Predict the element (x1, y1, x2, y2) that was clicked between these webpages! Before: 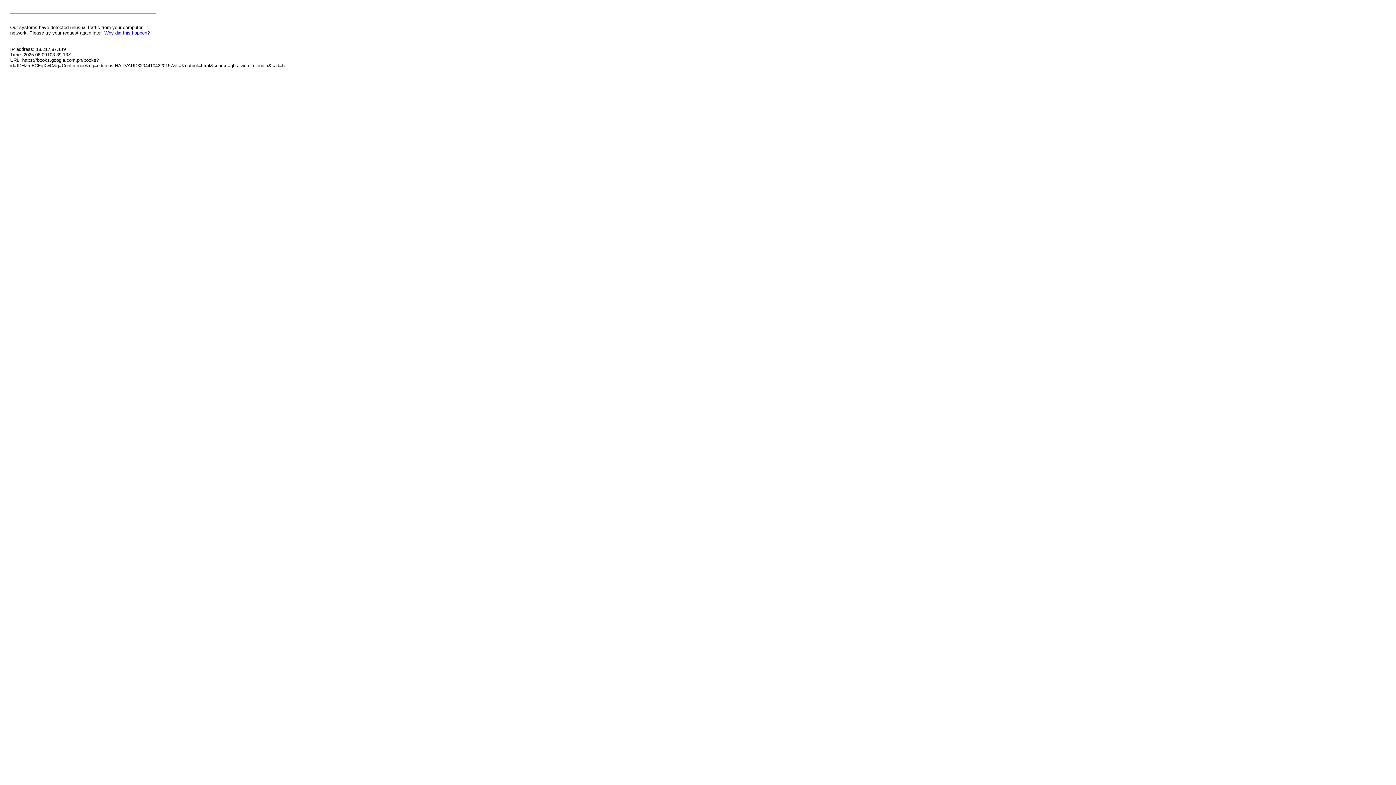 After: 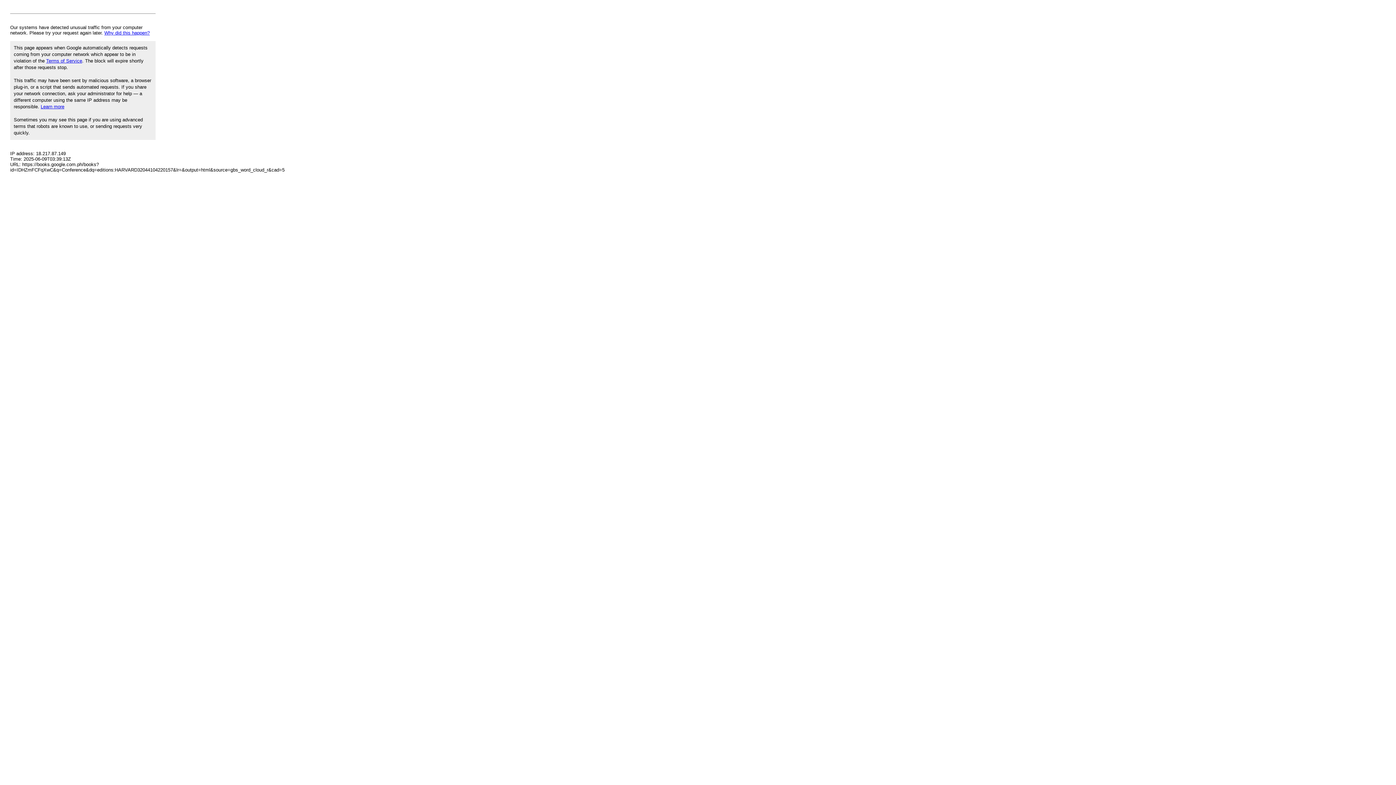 Action: label: Why did this happen? bbox: (104, 30, 149, 35)